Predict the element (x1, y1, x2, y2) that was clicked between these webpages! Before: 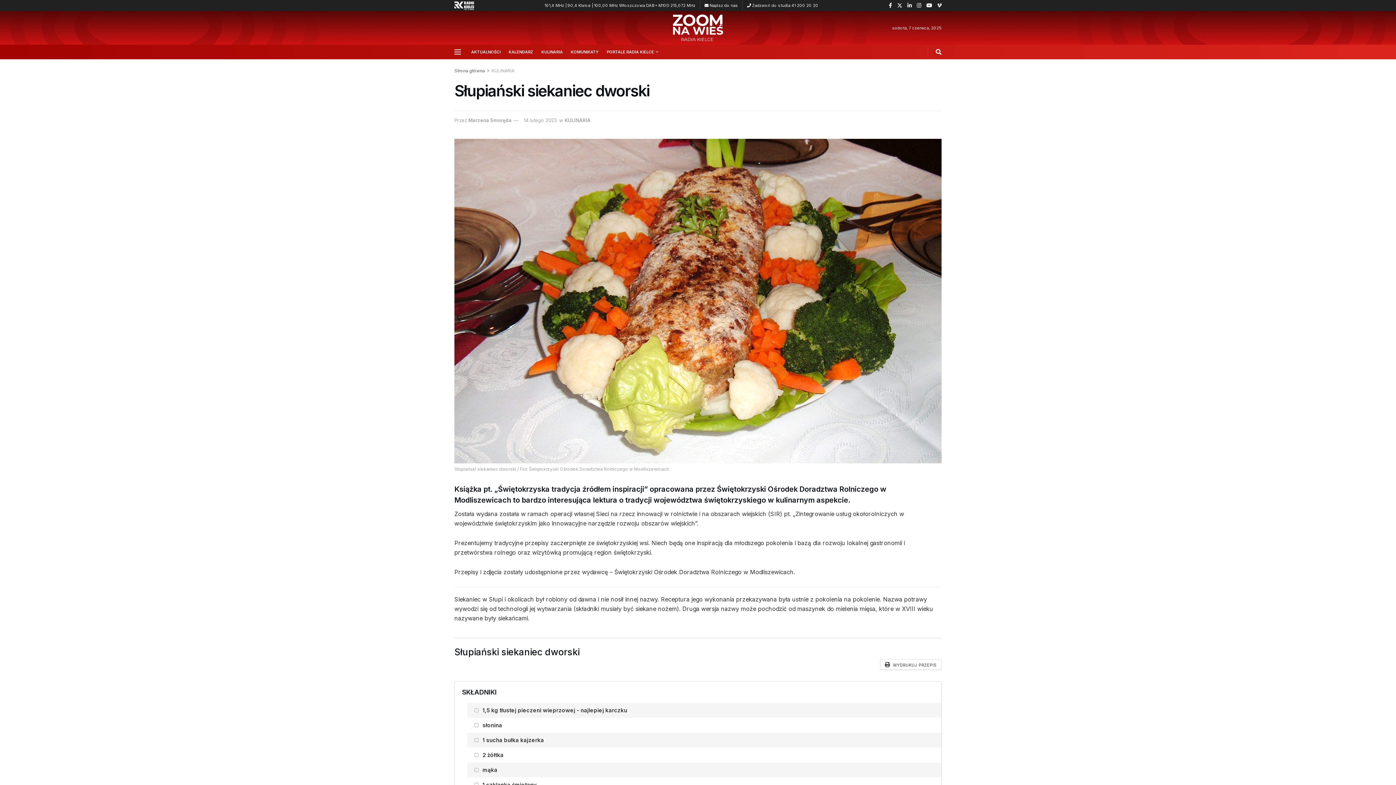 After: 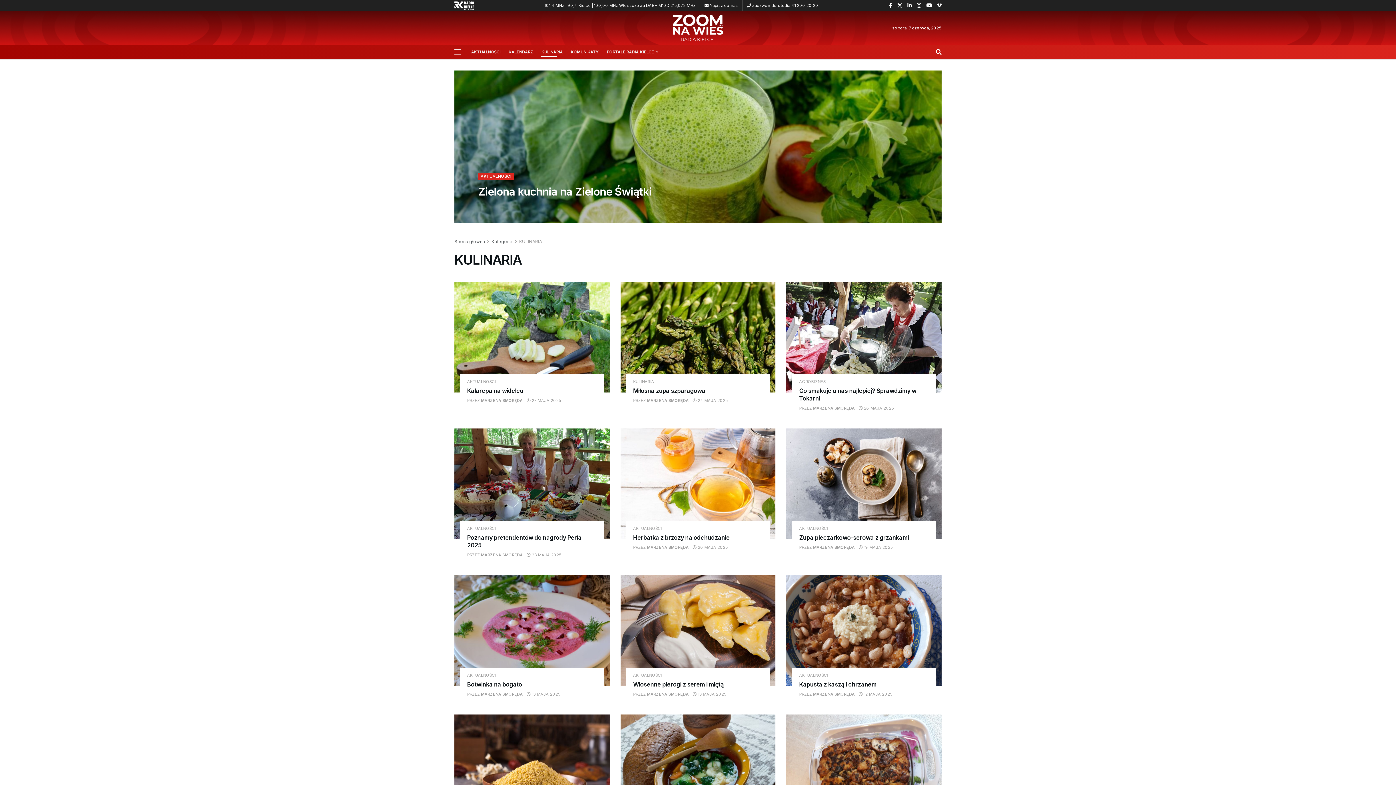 Action: label: KULINARIA bbox: (491, 68, 514, 73)